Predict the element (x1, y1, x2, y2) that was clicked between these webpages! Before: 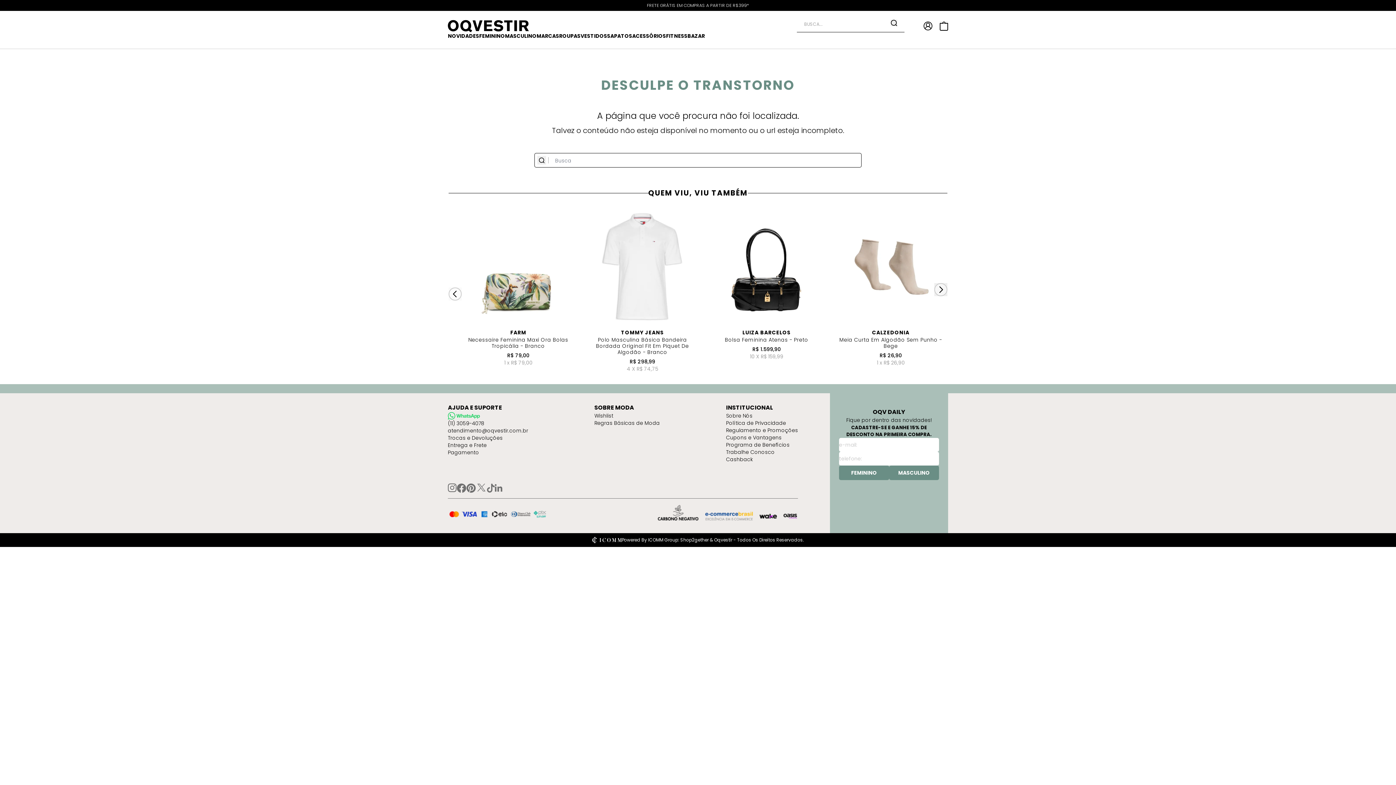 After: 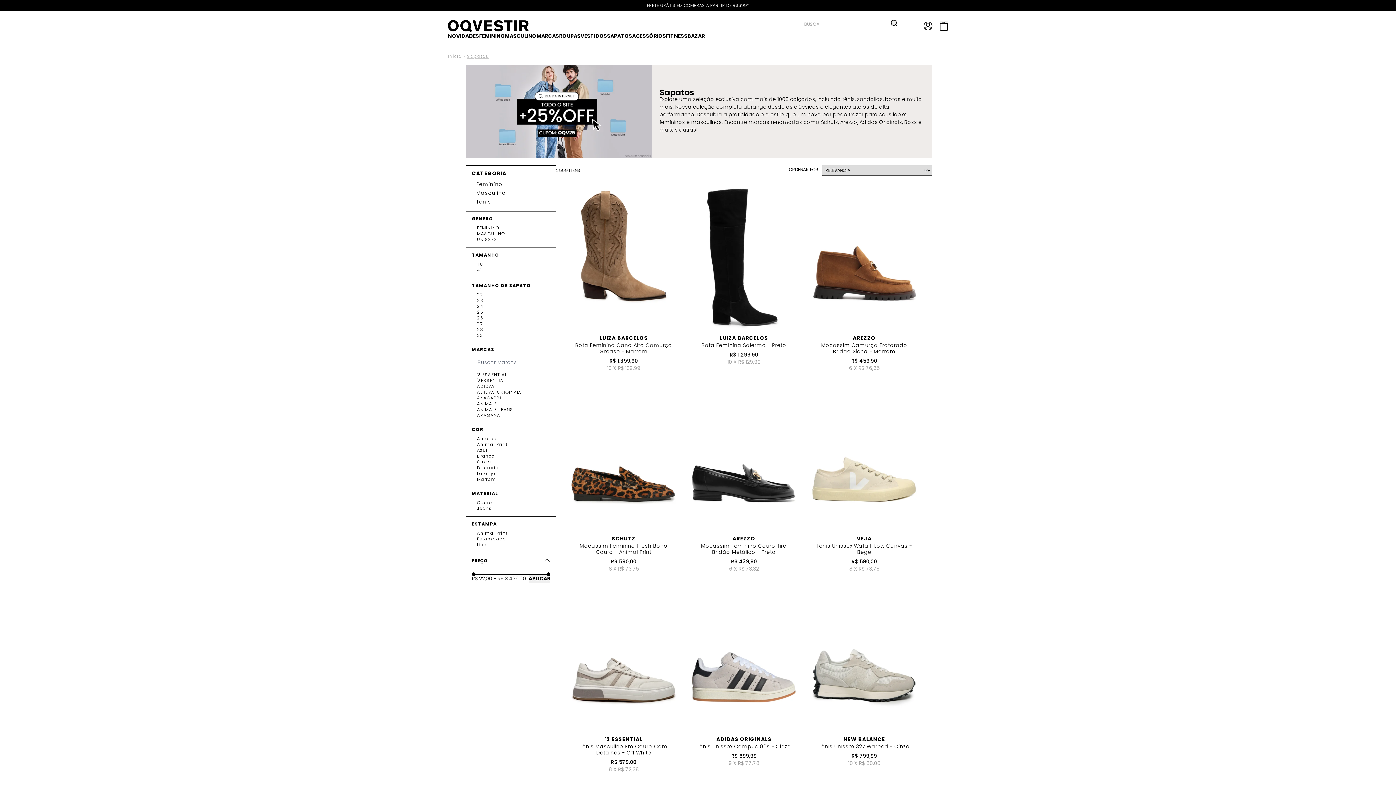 Action: bbox: (607, 32, 632, 40) label: SAPATOS